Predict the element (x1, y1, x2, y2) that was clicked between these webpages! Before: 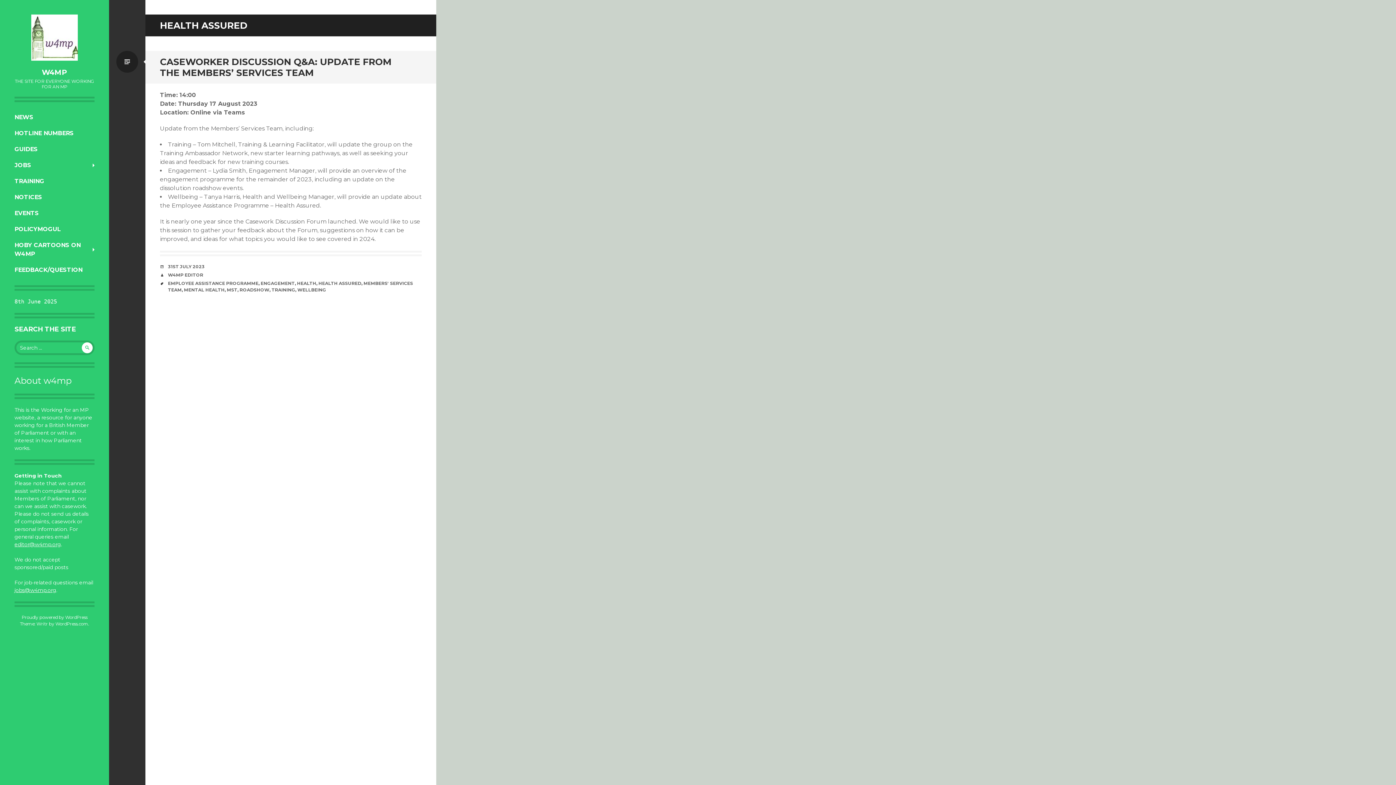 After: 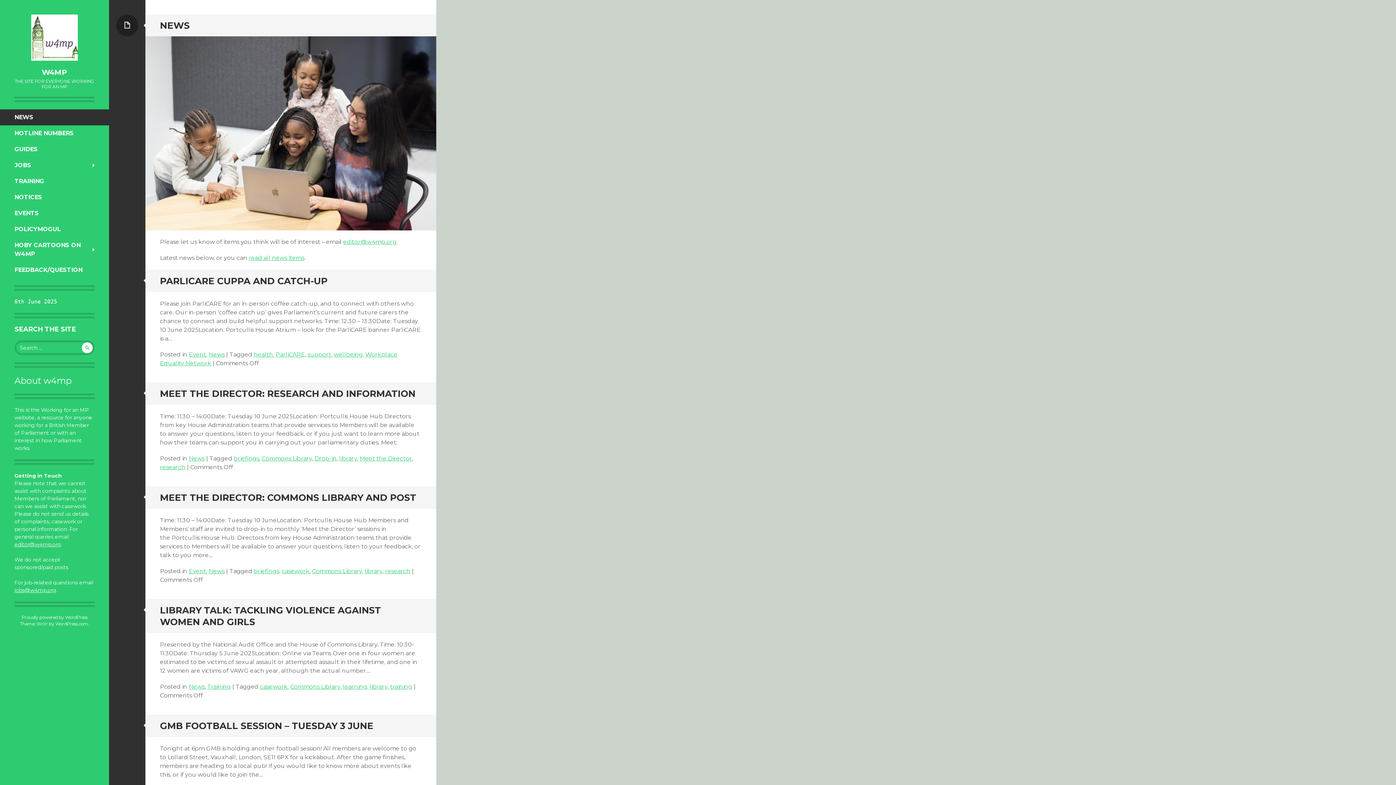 Action: bbox: (0, 109, 109, 125) label: NEWS